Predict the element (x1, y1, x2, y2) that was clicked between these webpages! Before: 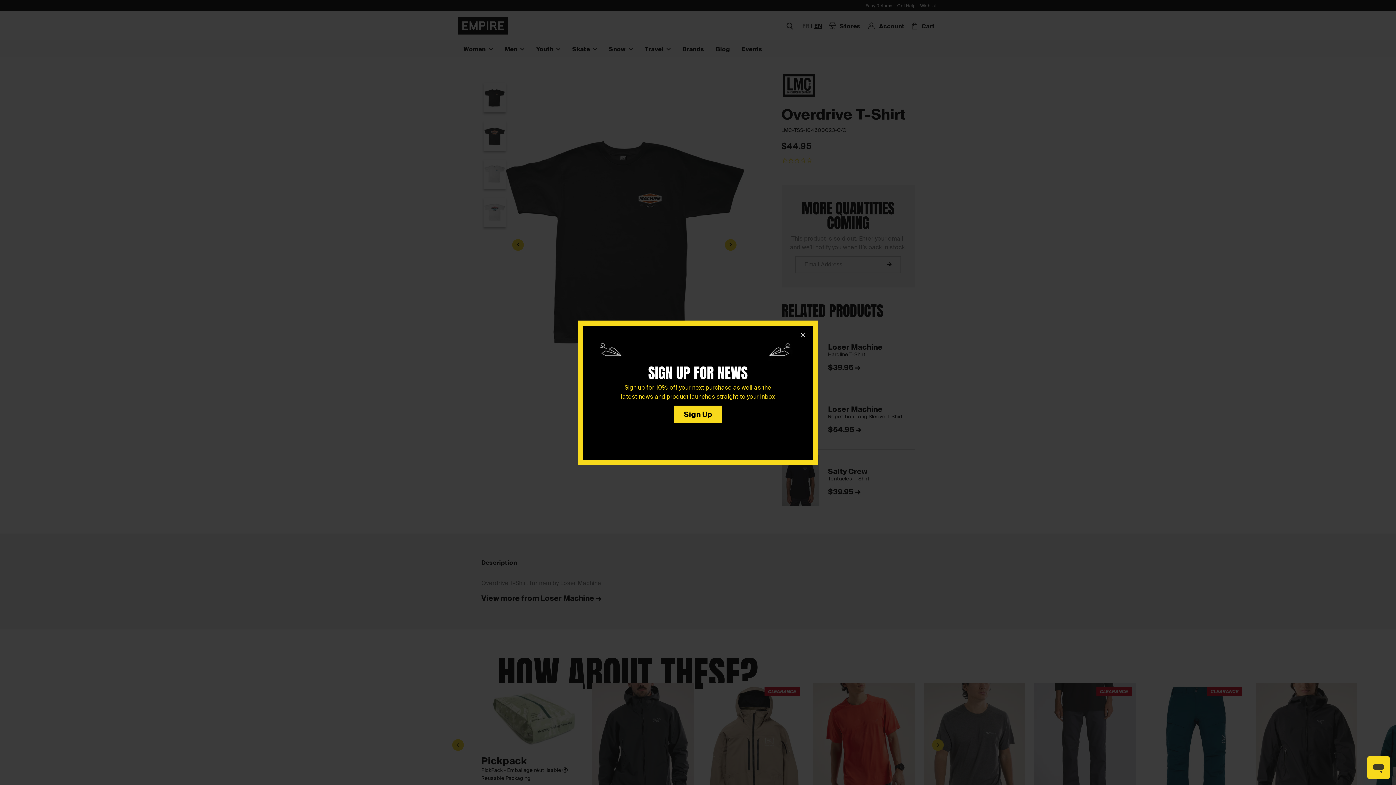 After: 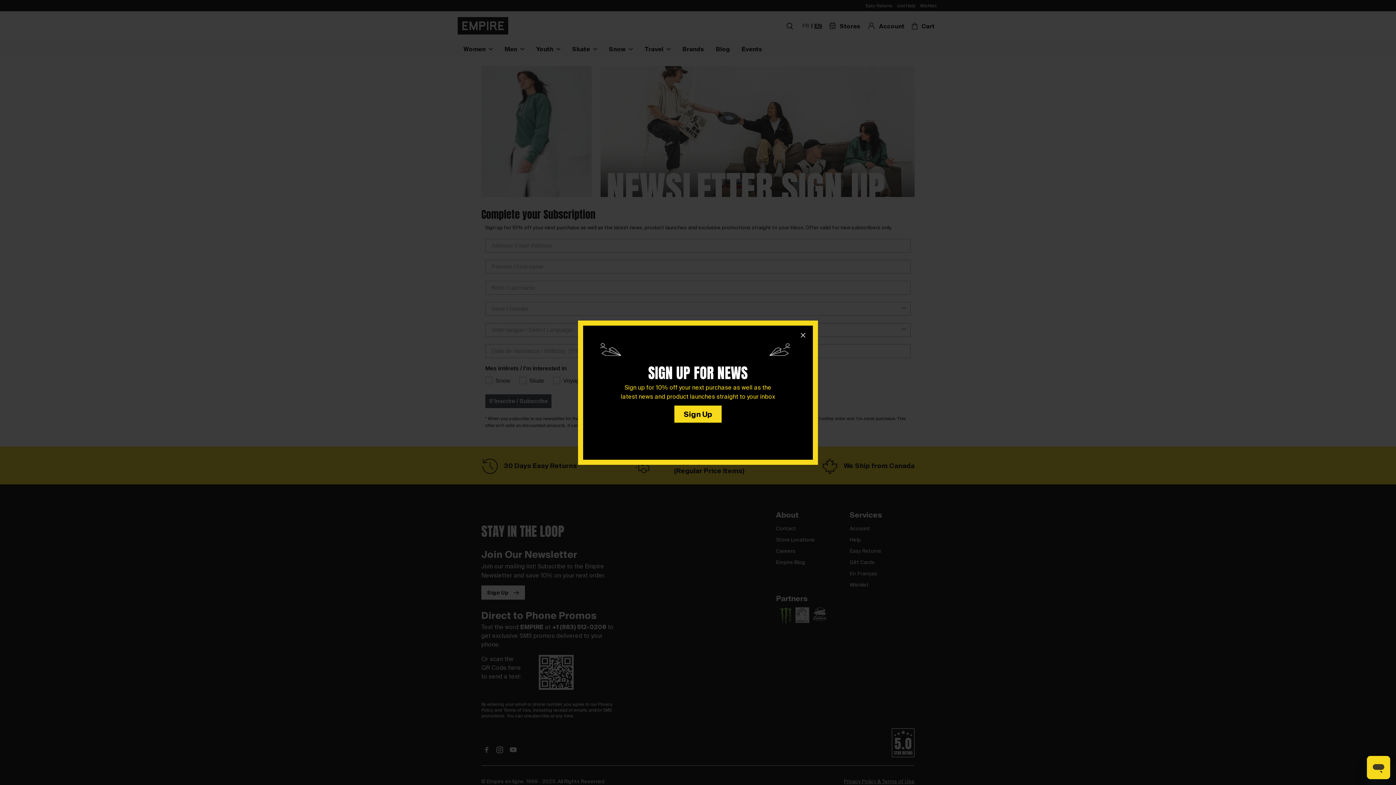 Action: label: Sign Up bbox: (679, 403, 717, 416)